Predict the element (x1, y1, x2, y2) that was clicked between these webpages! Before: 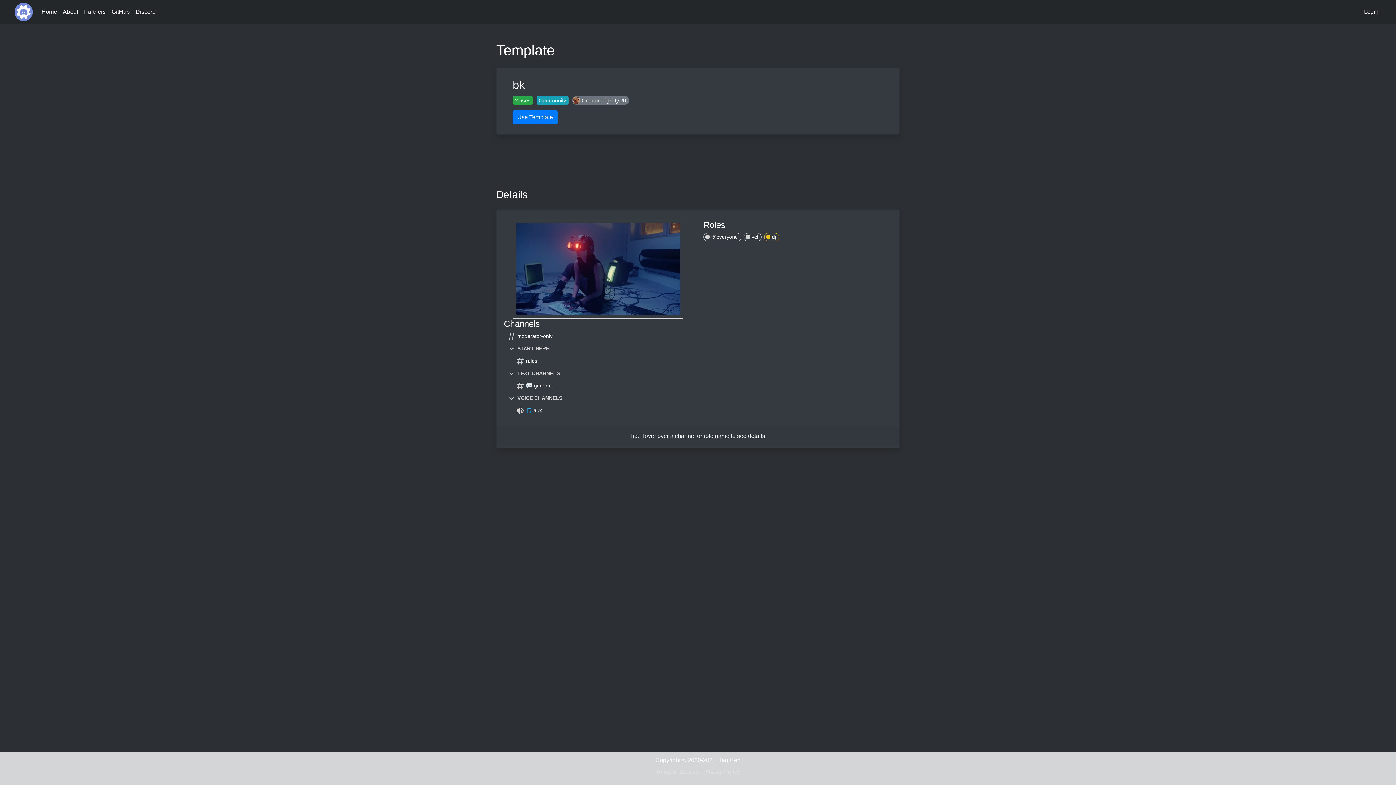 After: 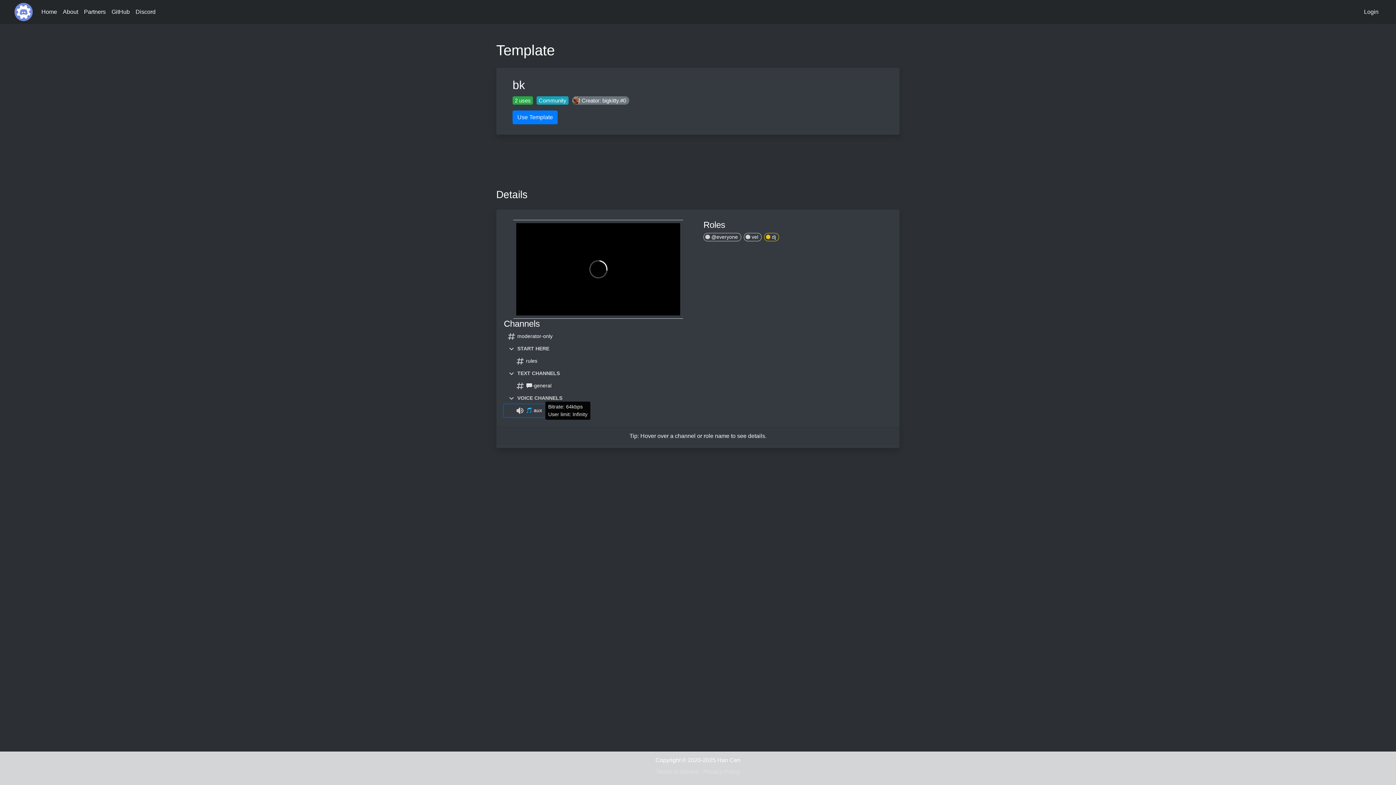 Action: label:  🎵 aux bbox: (504, 404, 545, 416)